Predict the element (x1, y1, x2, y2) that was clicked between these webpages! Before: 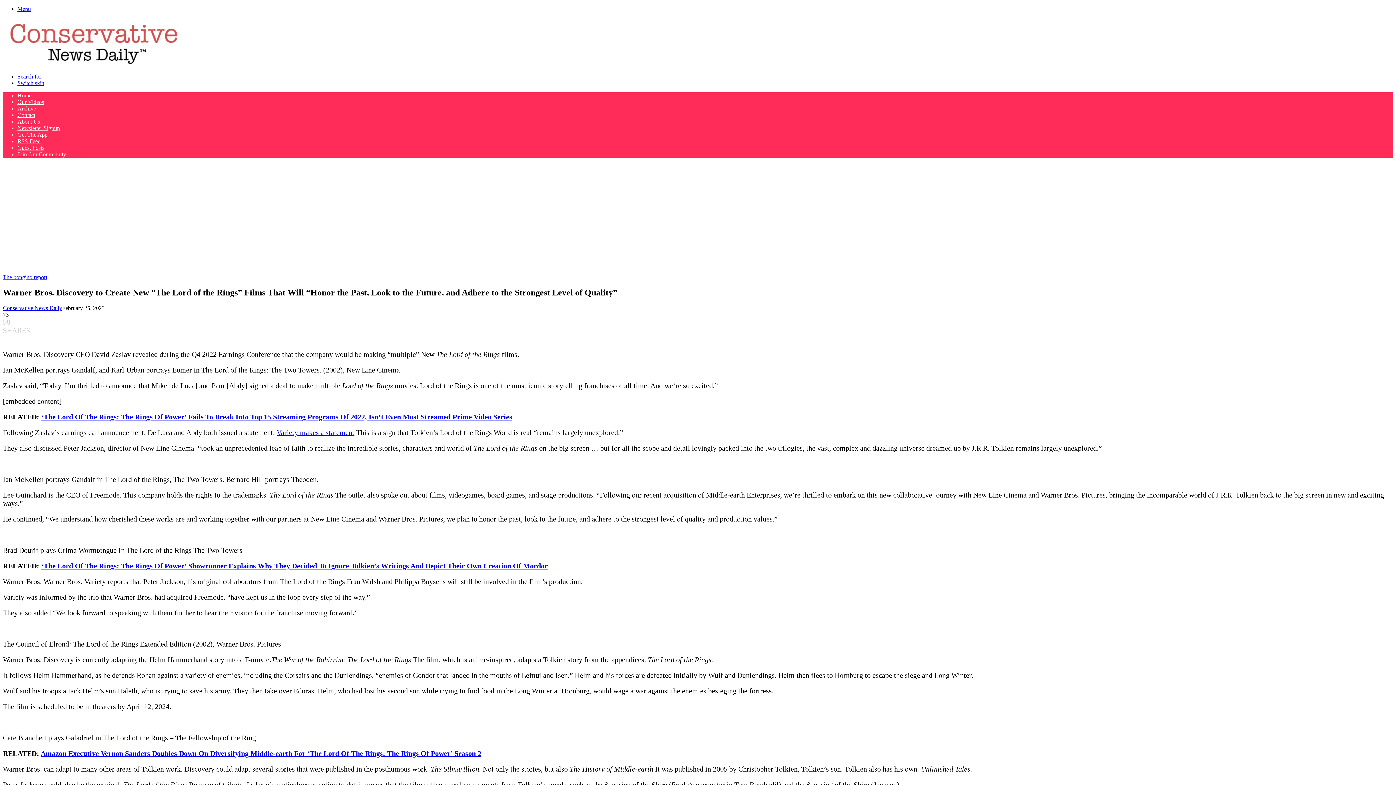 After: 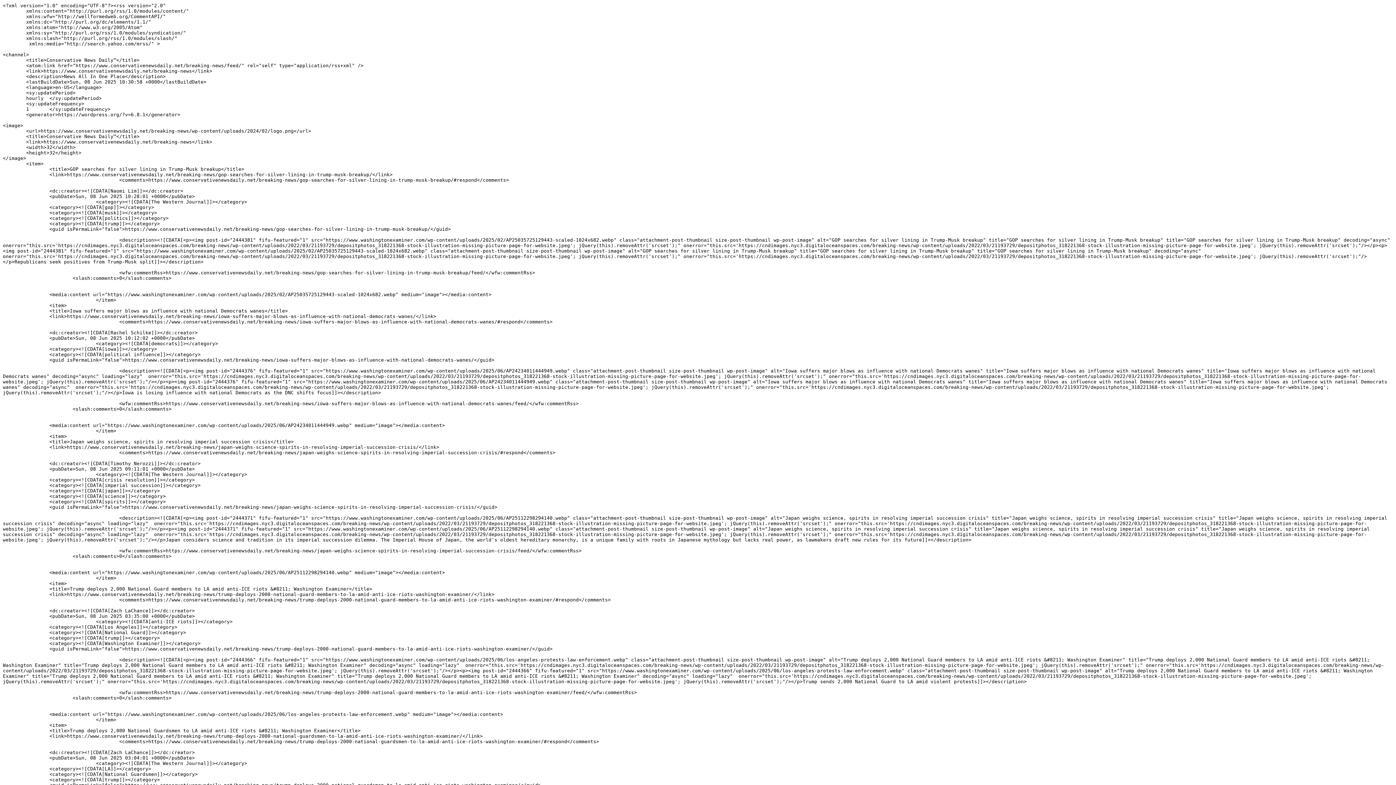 Action: label: RSS Feed bbox: (17, 138, 40, 144)